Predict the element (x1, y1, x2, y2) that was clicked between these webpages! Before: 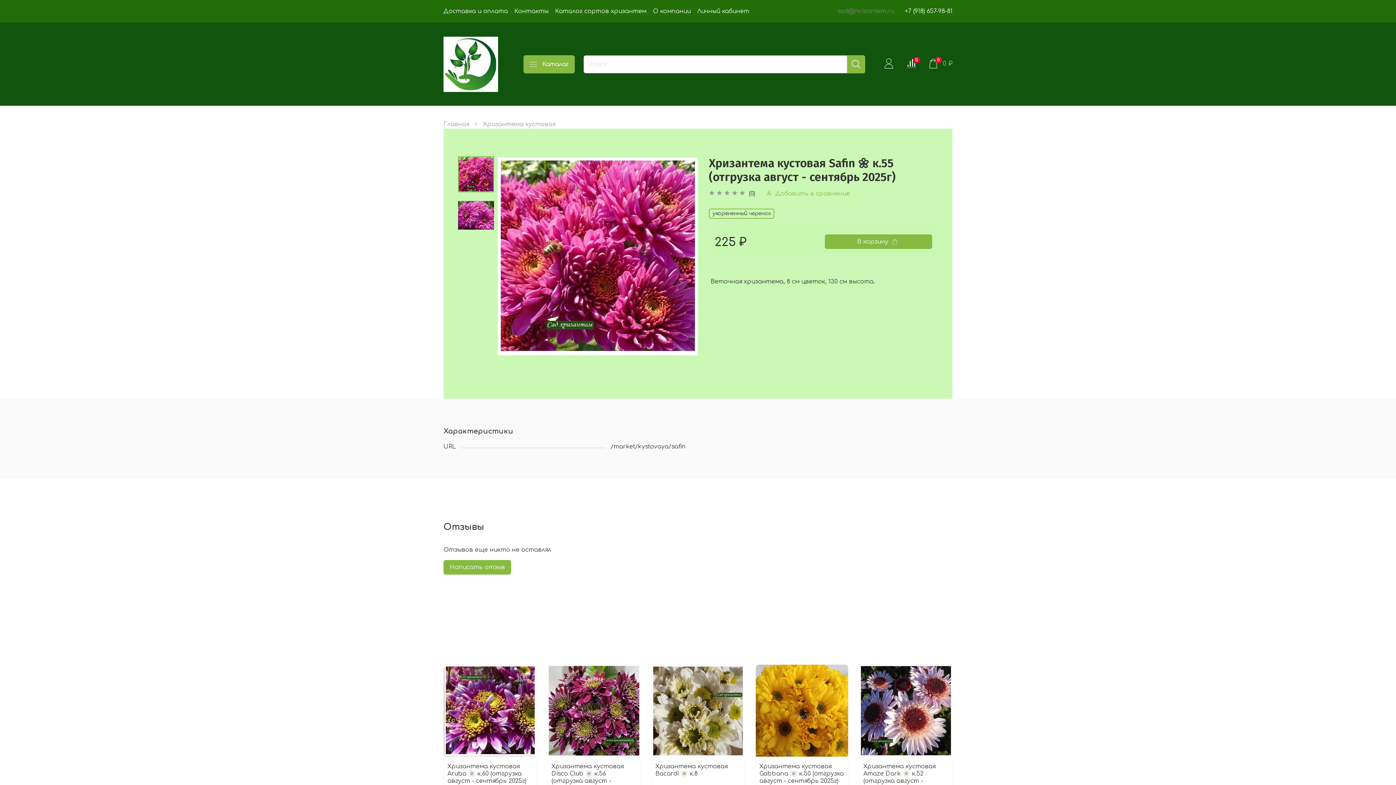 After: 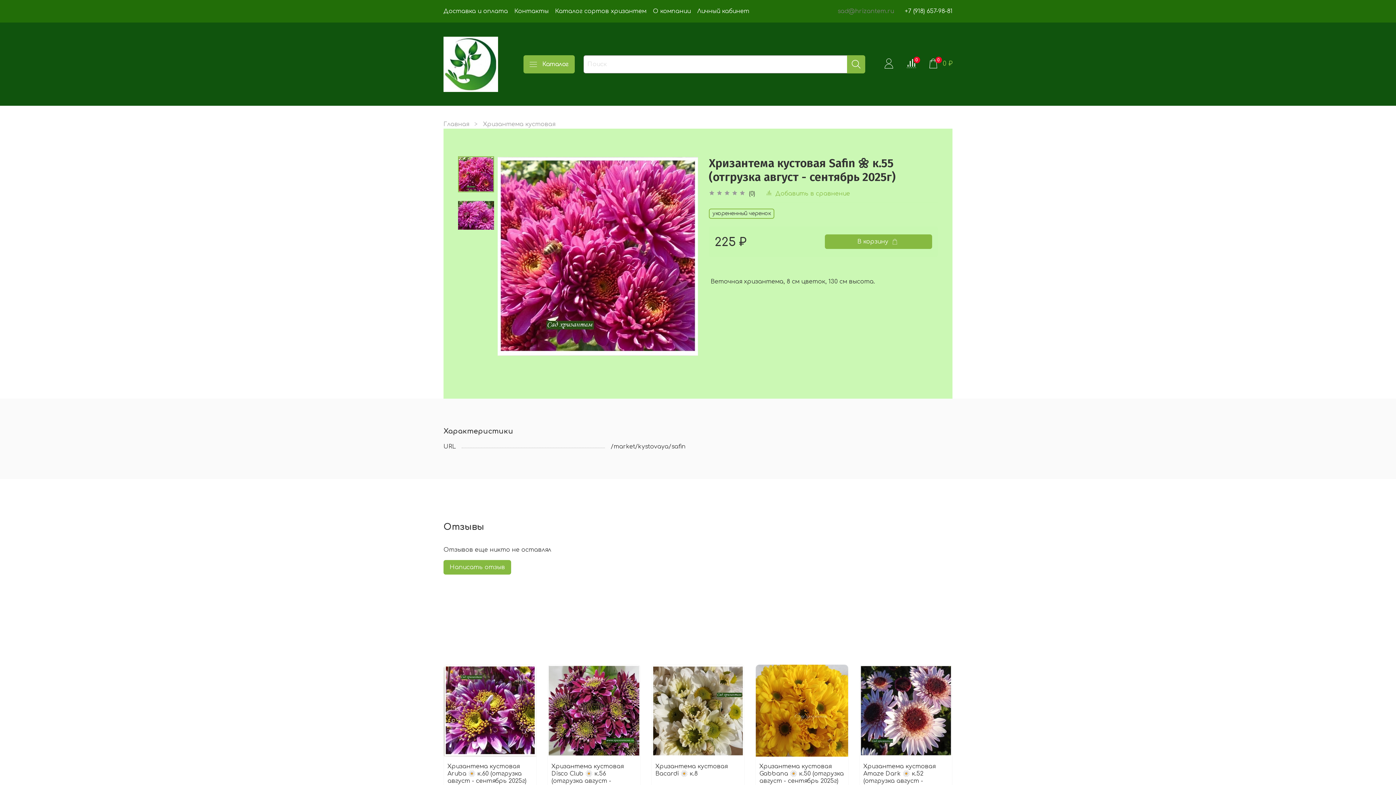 Action: bbox: (905, 8, 952, 14) label: +7 (918) 657-98-81